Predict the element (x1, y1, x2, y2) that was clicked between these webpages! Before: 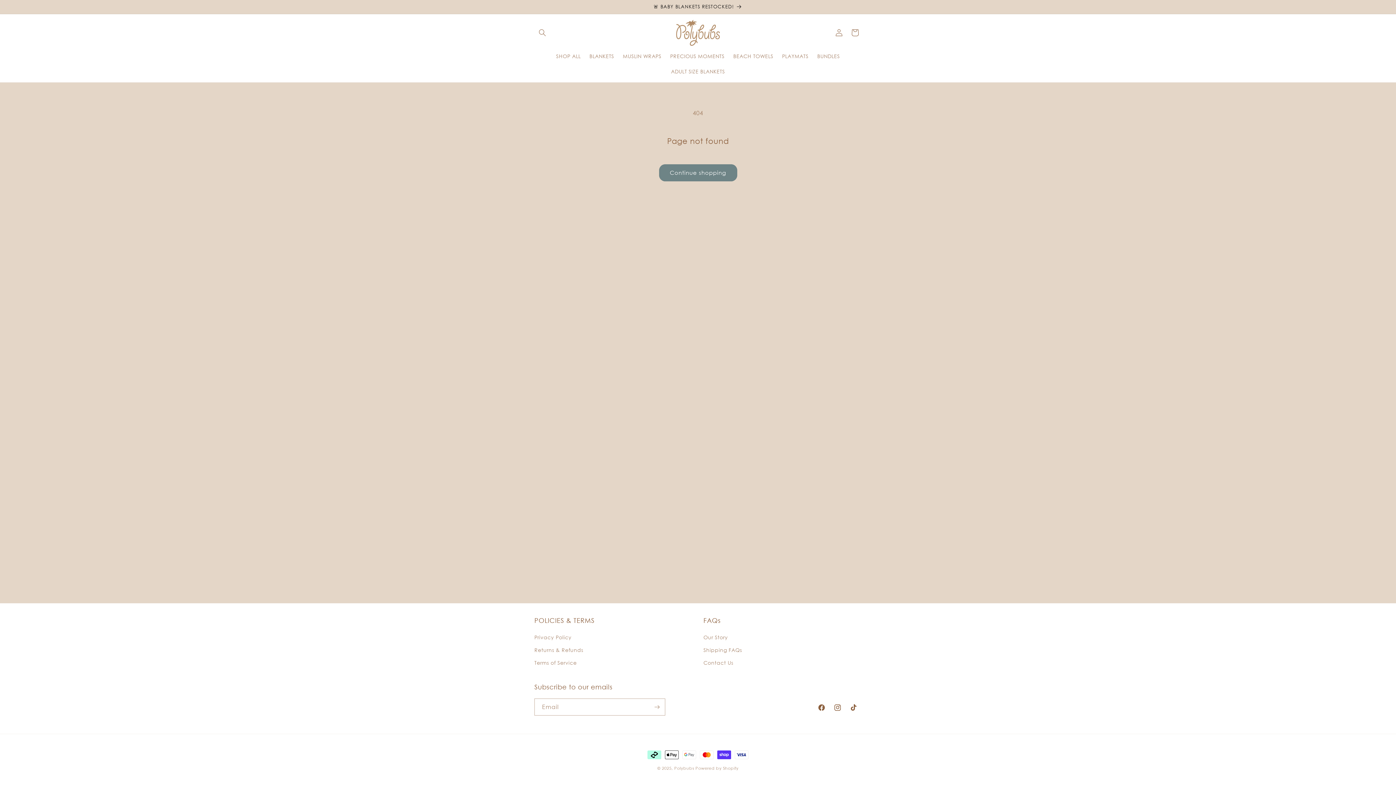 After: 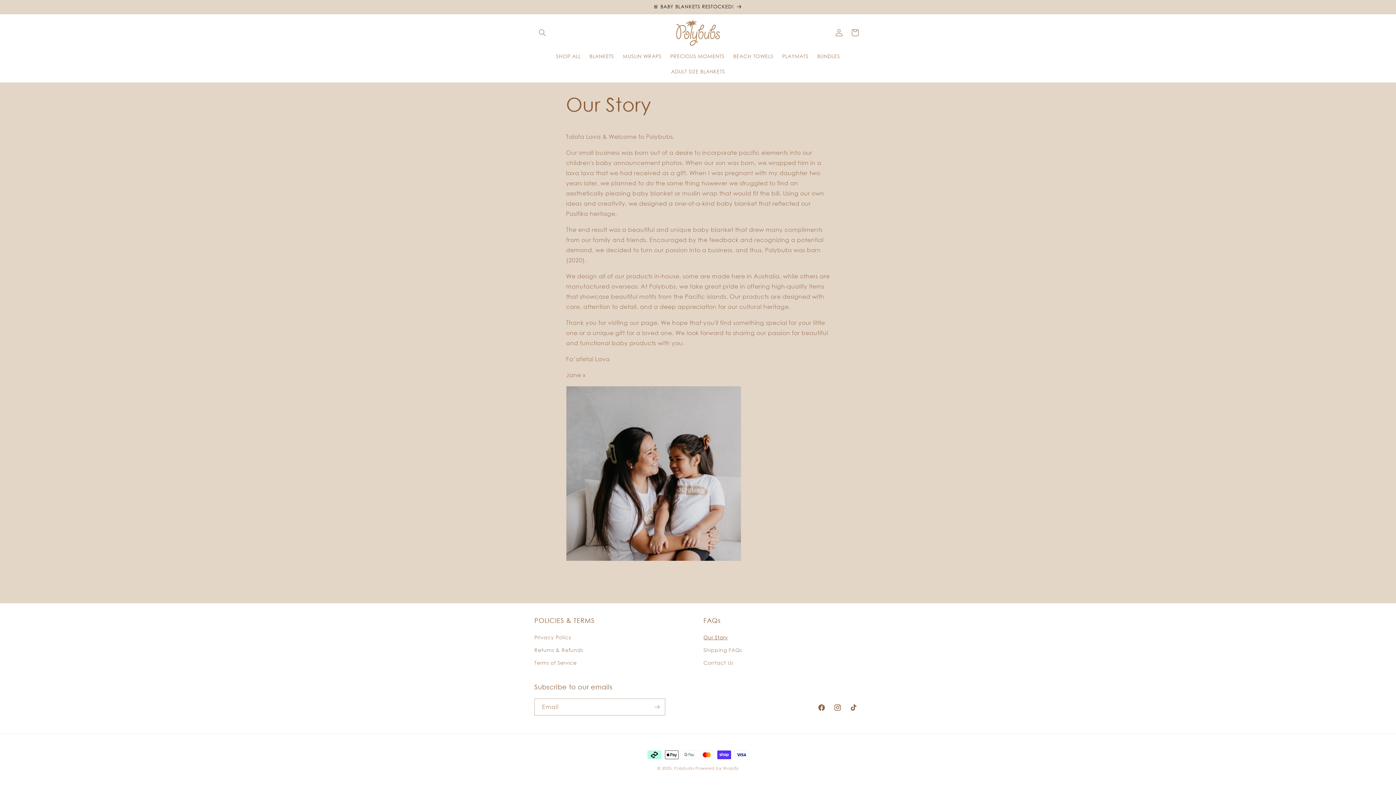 Action: label: Our Story bbox: (703, 633, 728, 644)